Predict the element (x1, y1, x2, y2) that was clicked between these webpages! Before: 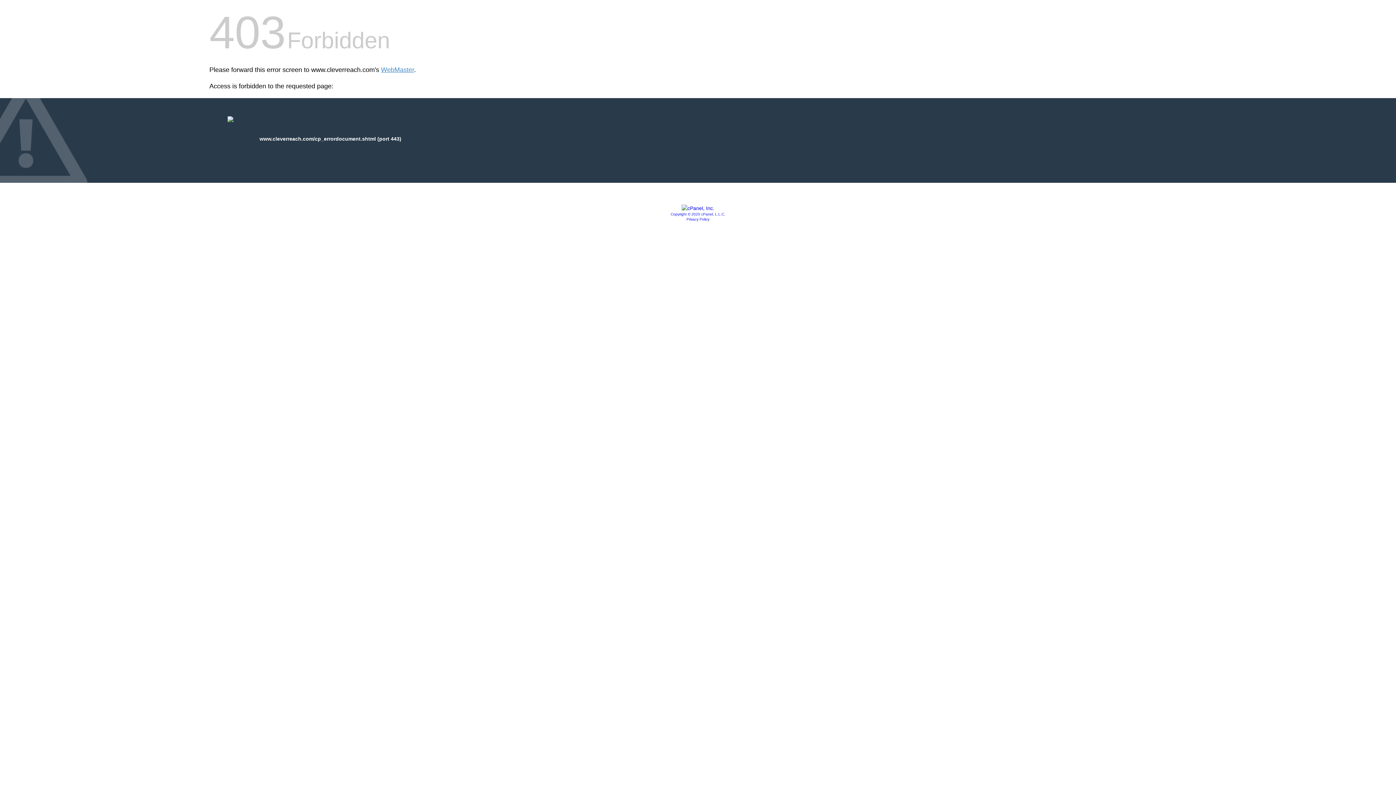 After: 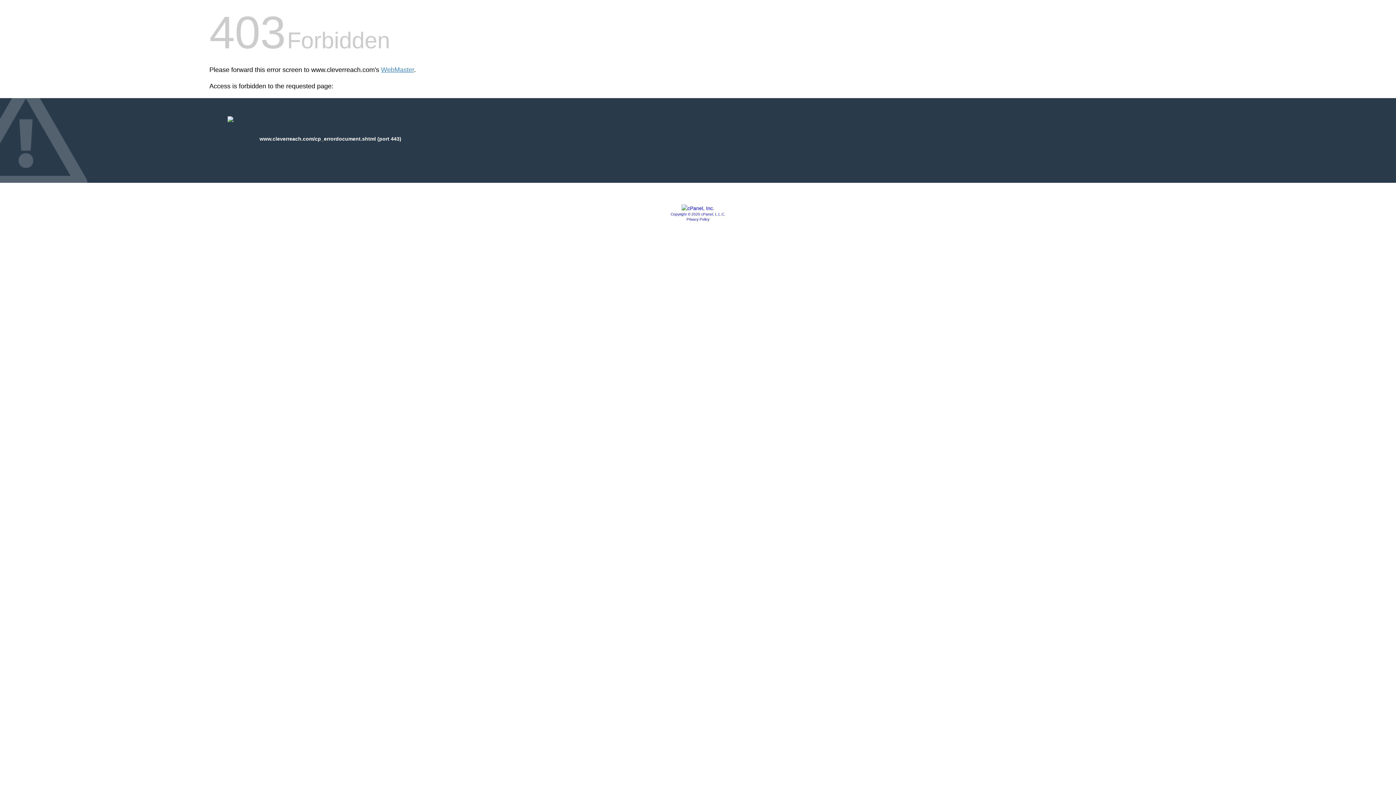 Action: label: Copyright © 2020 cPanel, L.L.C. bbox: (670, 212, 725, 216)